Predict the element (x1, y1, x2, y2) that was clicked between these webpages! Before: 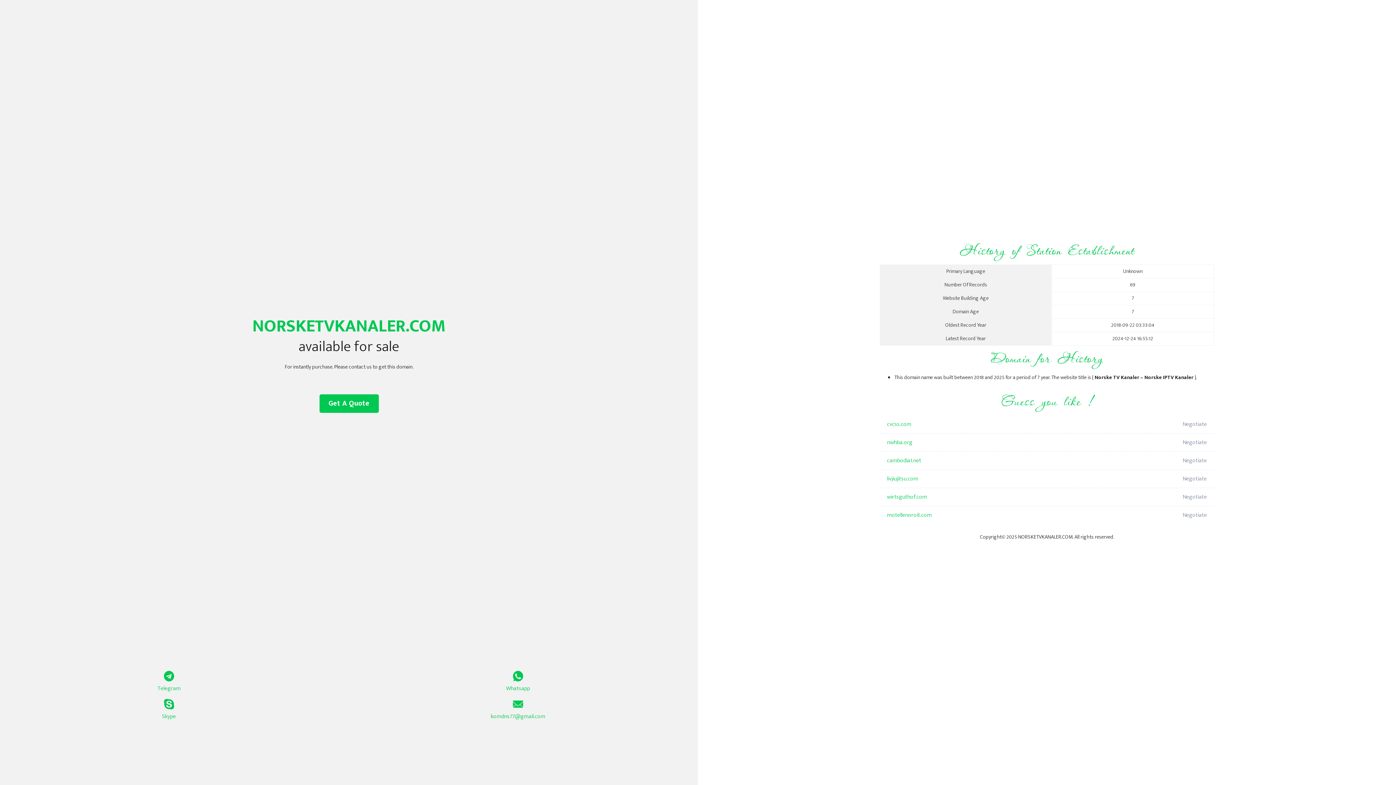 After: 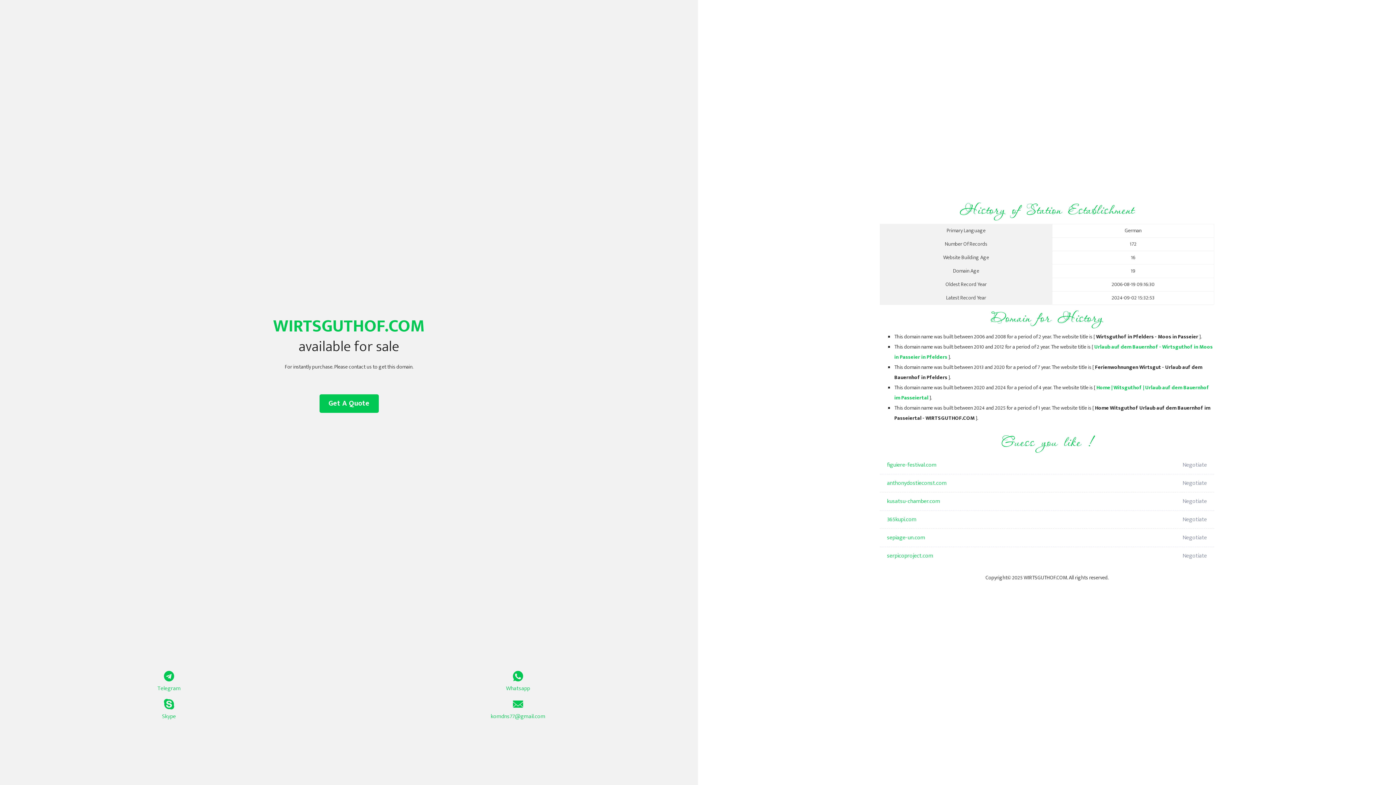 Action: bbox: (887, 488, 1098, 506) label: wirtsguthof.com